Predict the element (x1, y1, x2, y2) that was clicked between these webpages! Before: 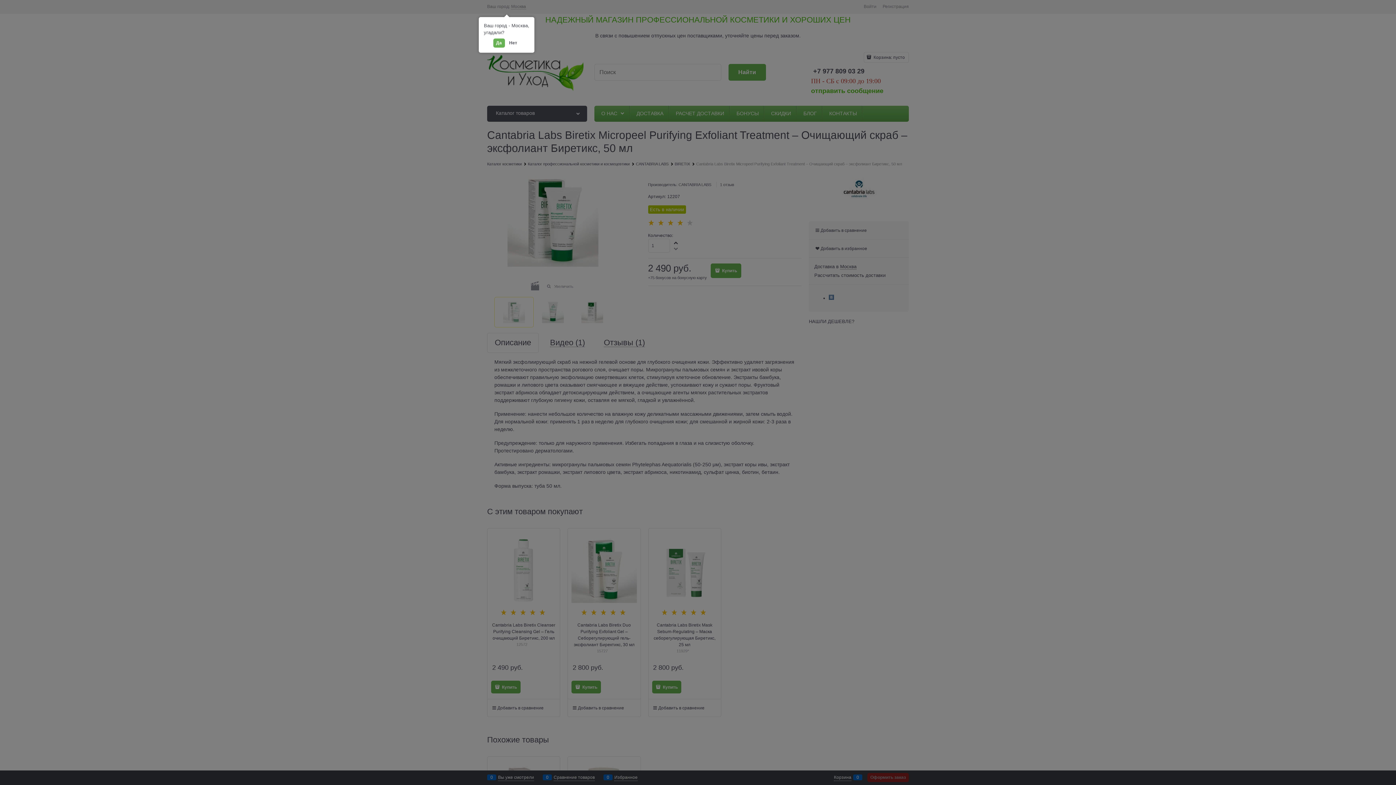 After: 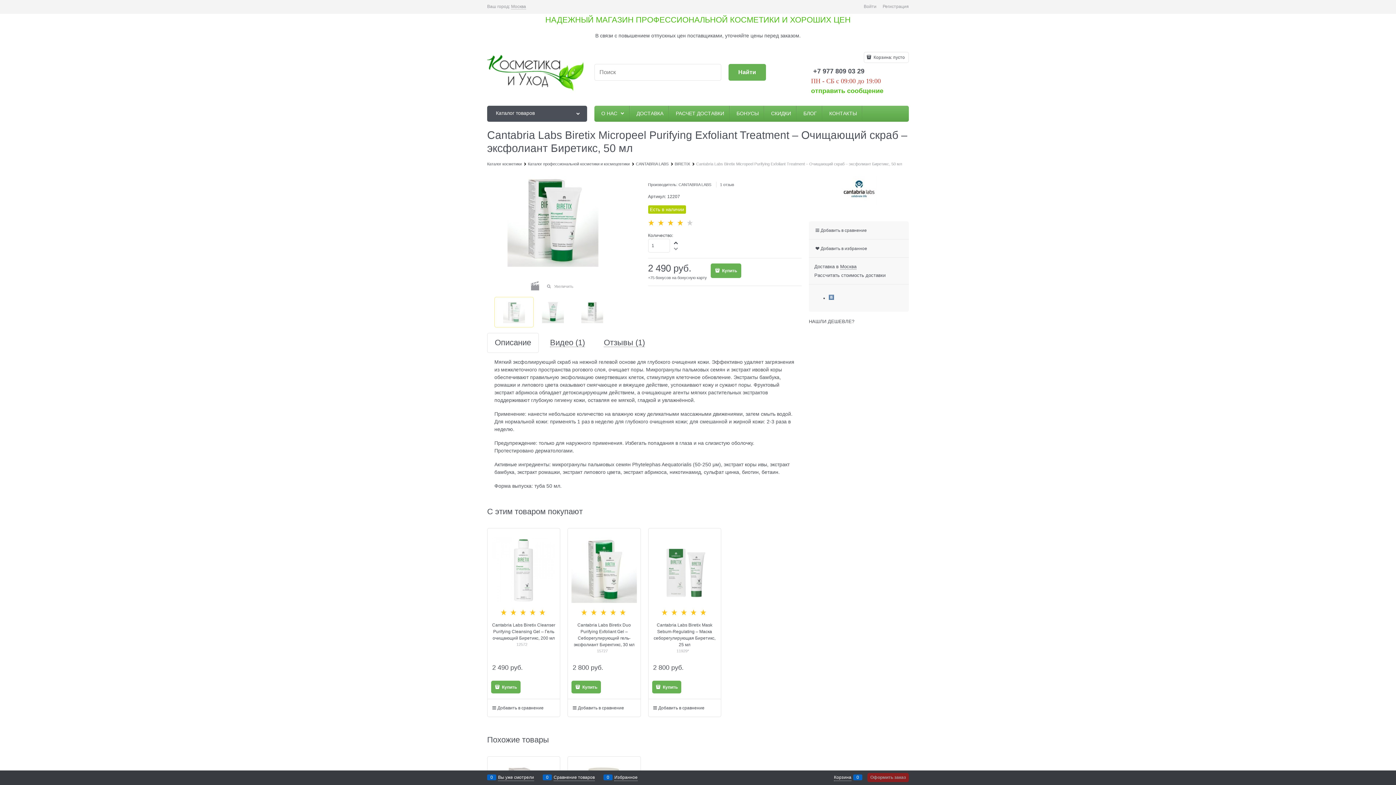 Action: label: Да bbox: (493, 38, 504, 47)